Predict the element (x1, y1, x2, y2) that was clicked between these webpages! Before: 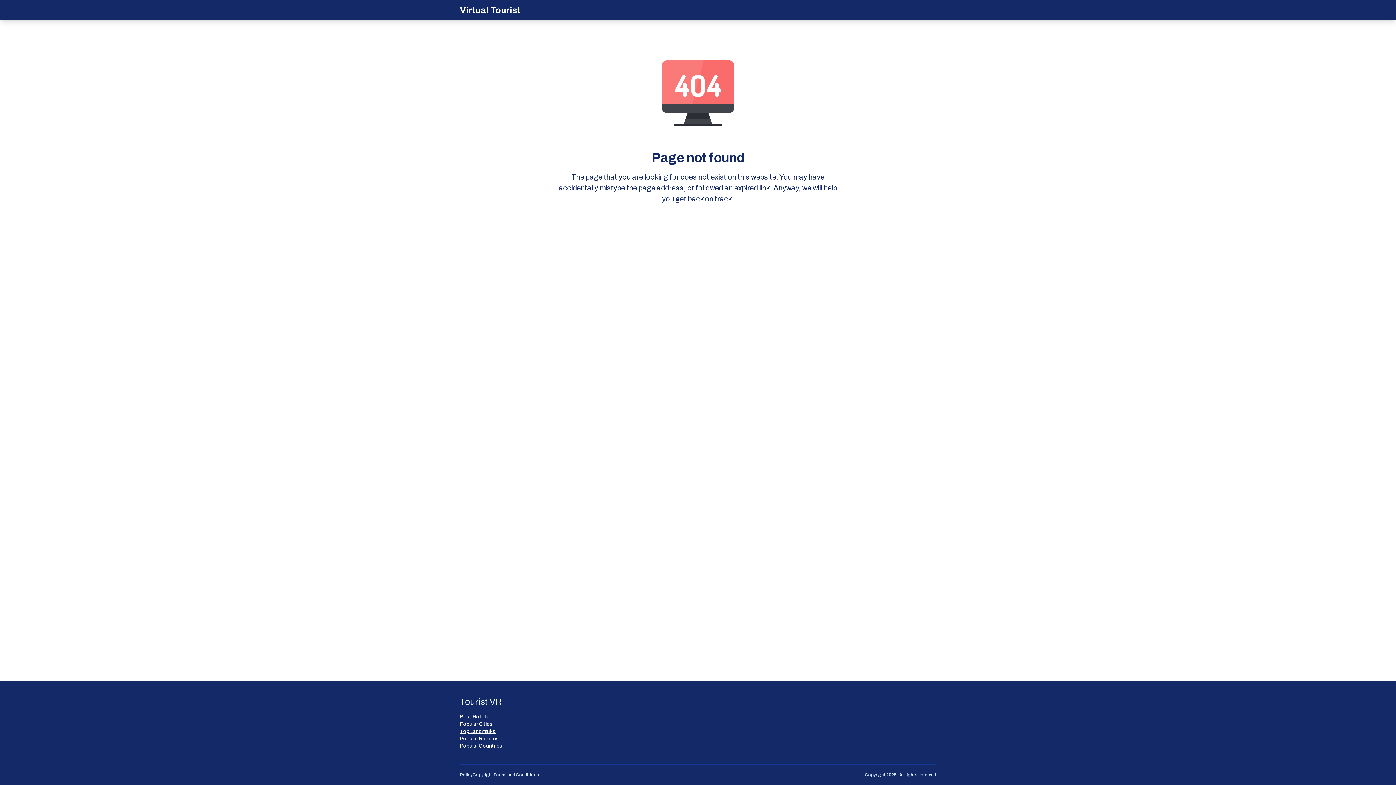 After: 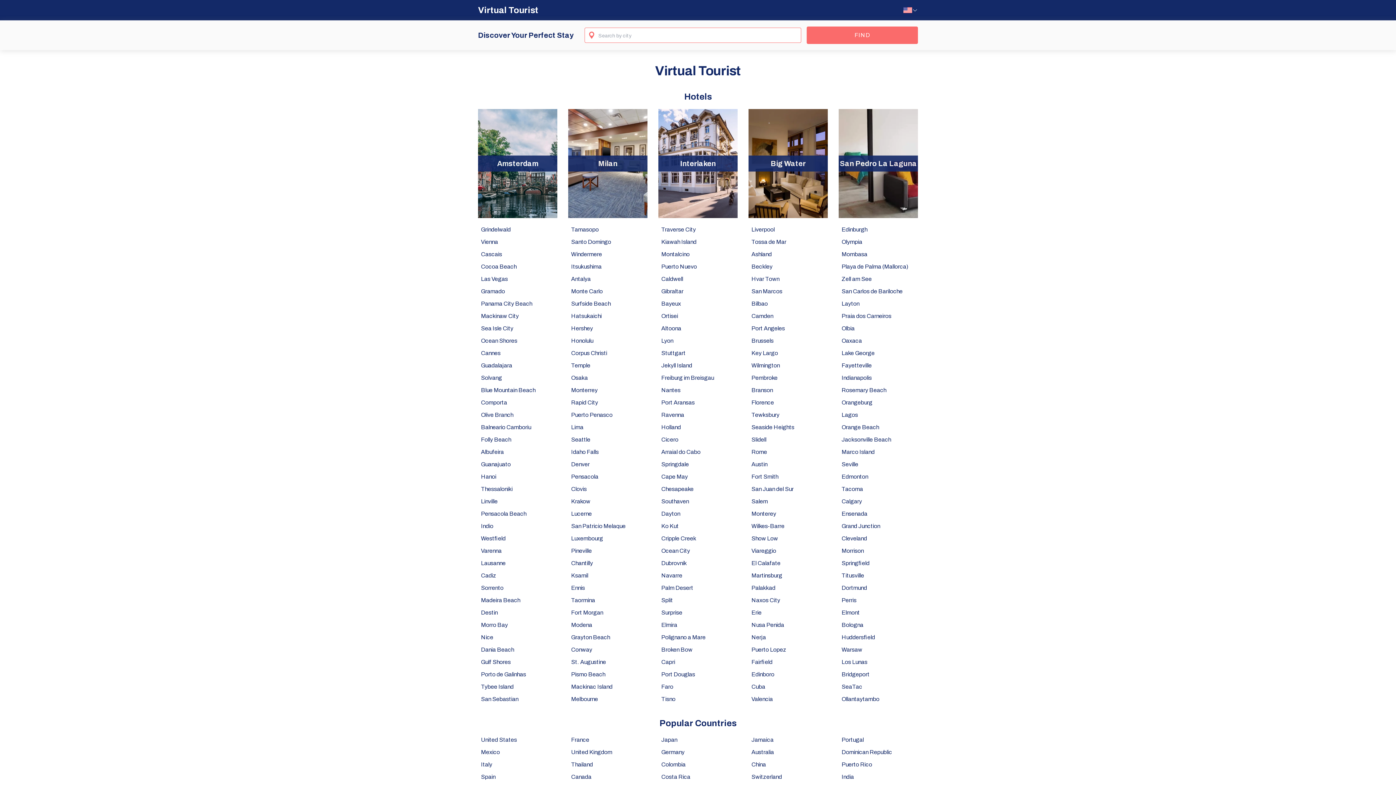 Action: bbox: (460, 4, 520, 16) label: Virtual Tourist